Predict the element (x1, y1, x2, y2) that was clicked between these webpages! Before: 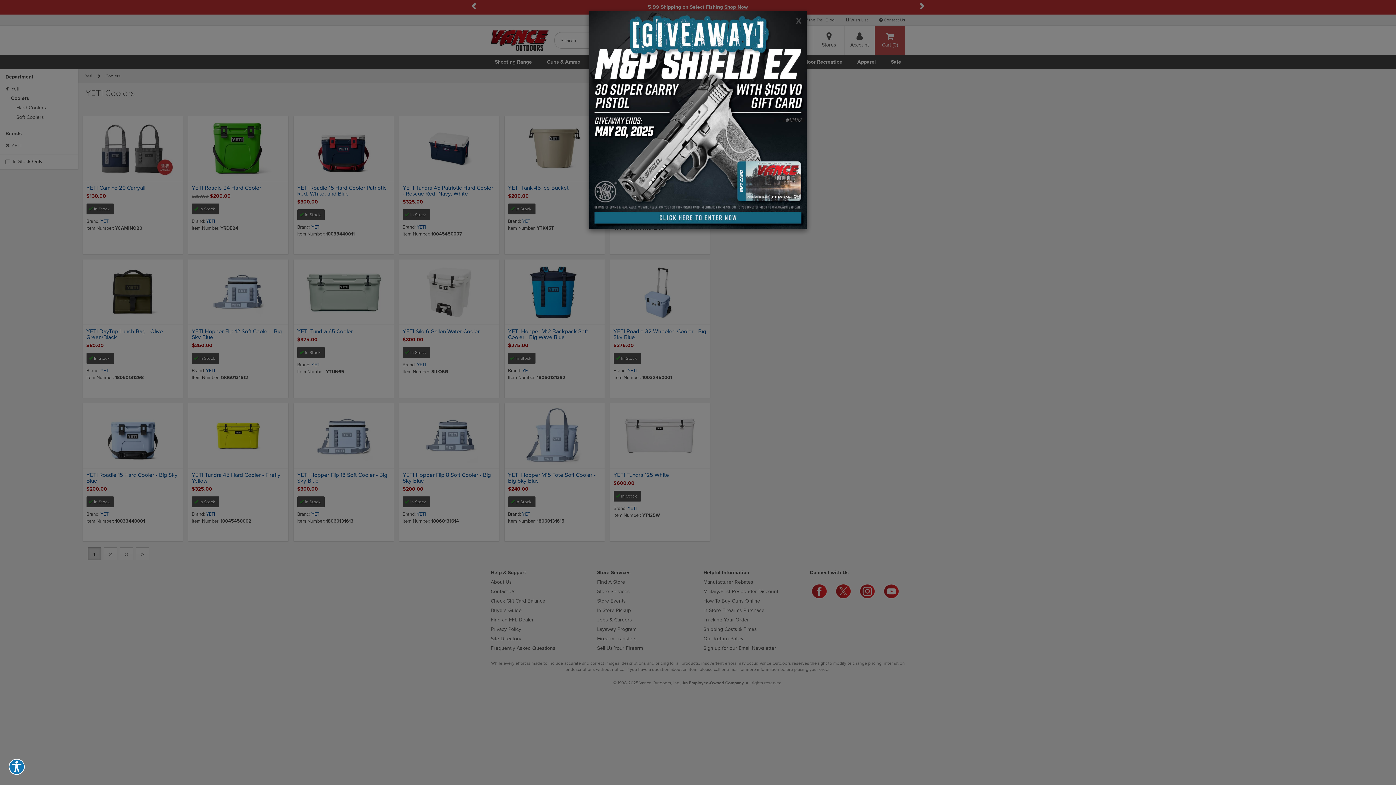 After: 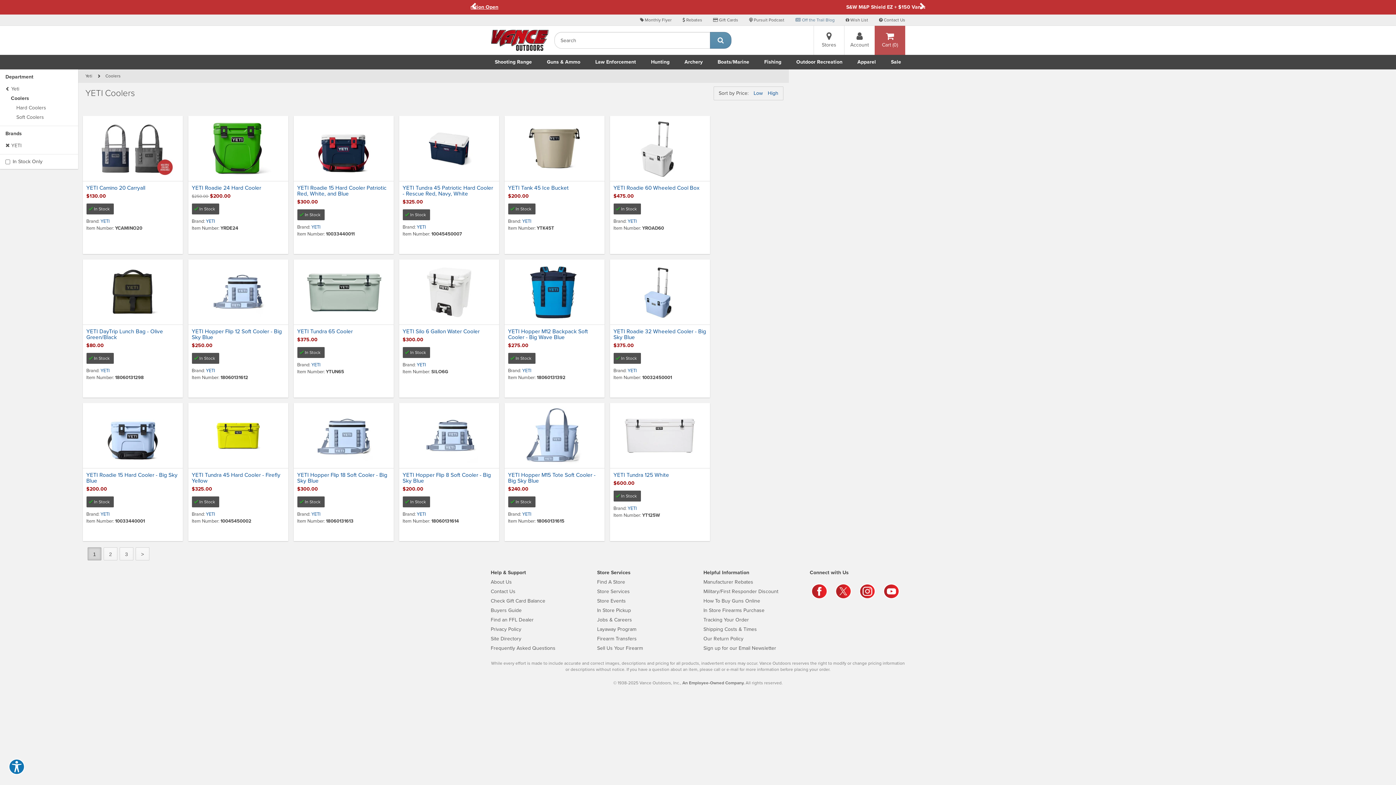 Action: label: Close bbox: (796, 16, 801, 24)